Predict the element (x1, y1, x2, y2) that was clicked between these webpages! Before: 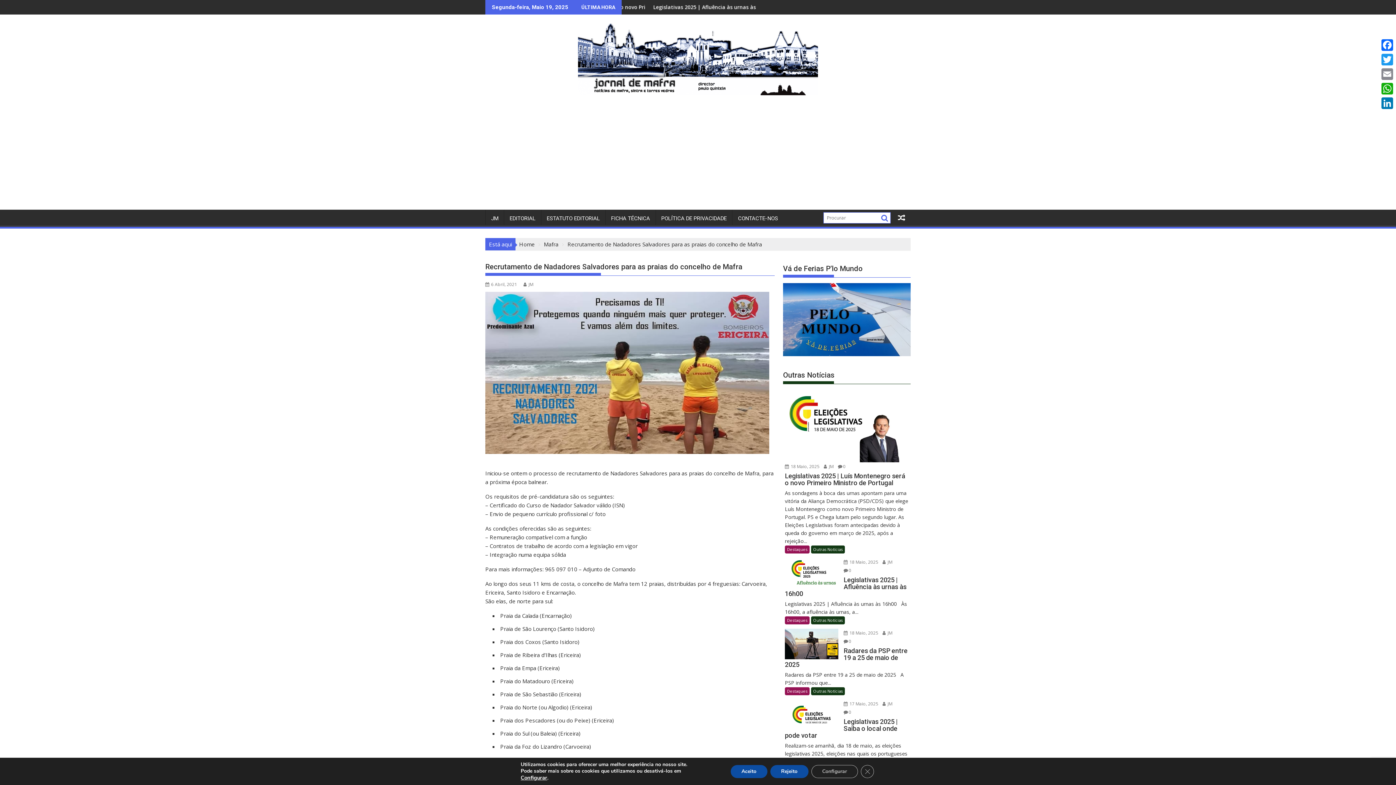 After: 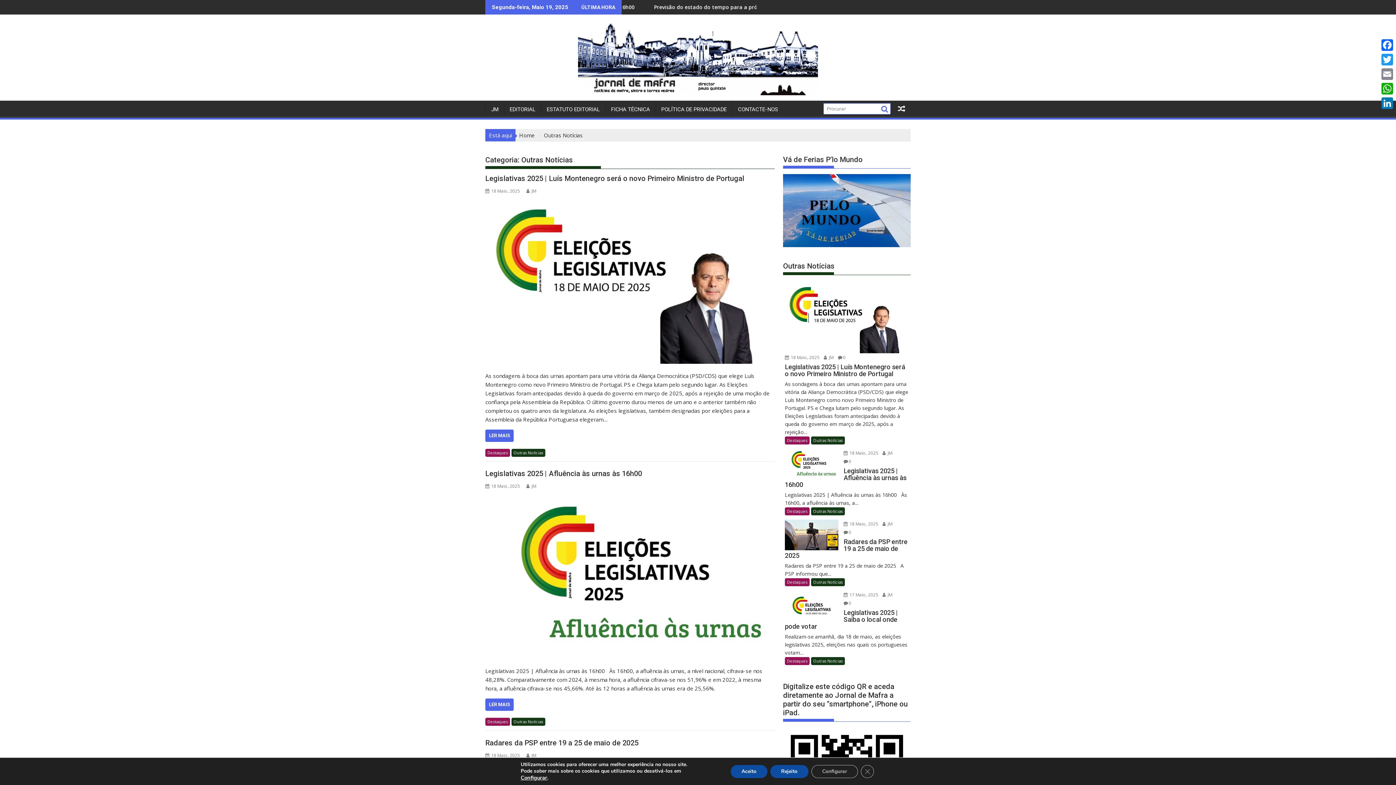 Action: label: Outras Notícias bbox: (811, 616, 845, 624)